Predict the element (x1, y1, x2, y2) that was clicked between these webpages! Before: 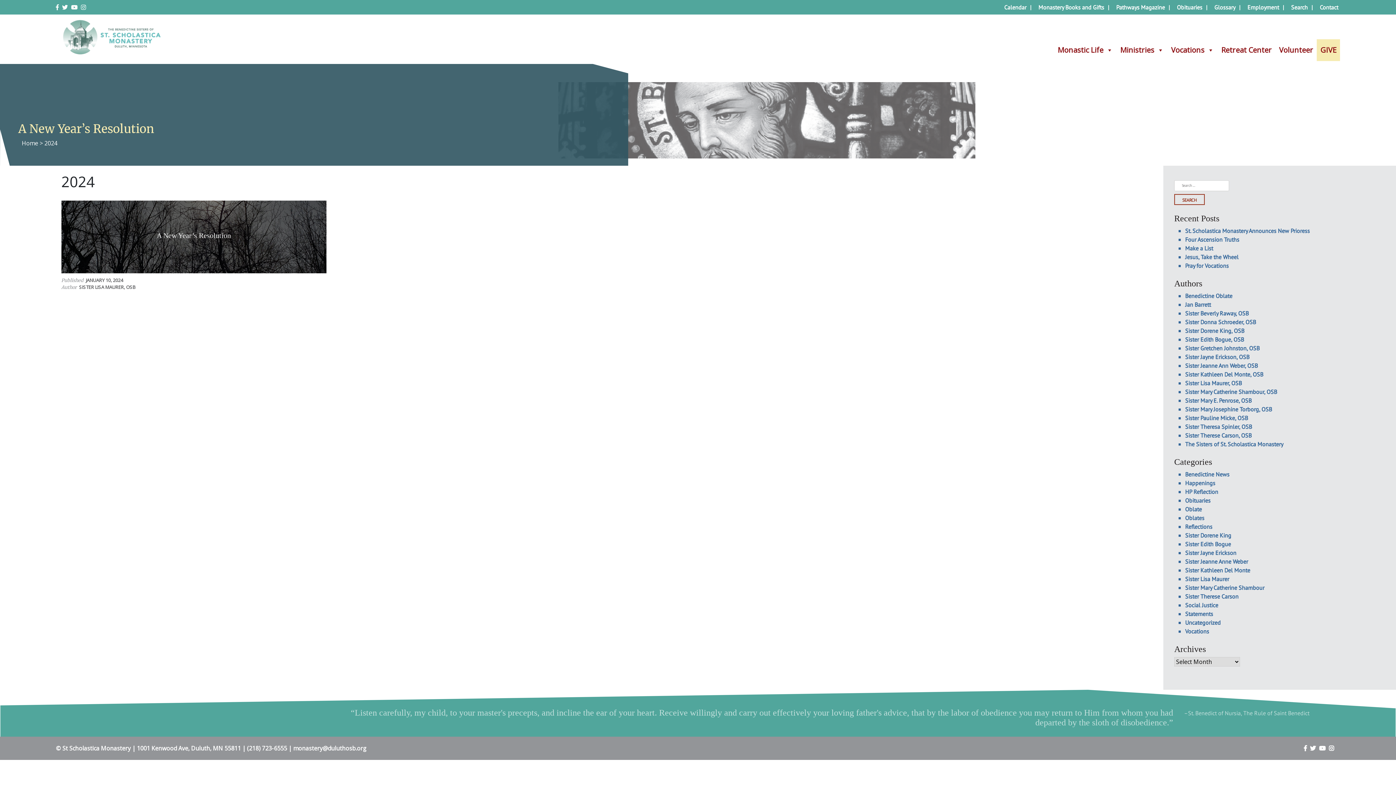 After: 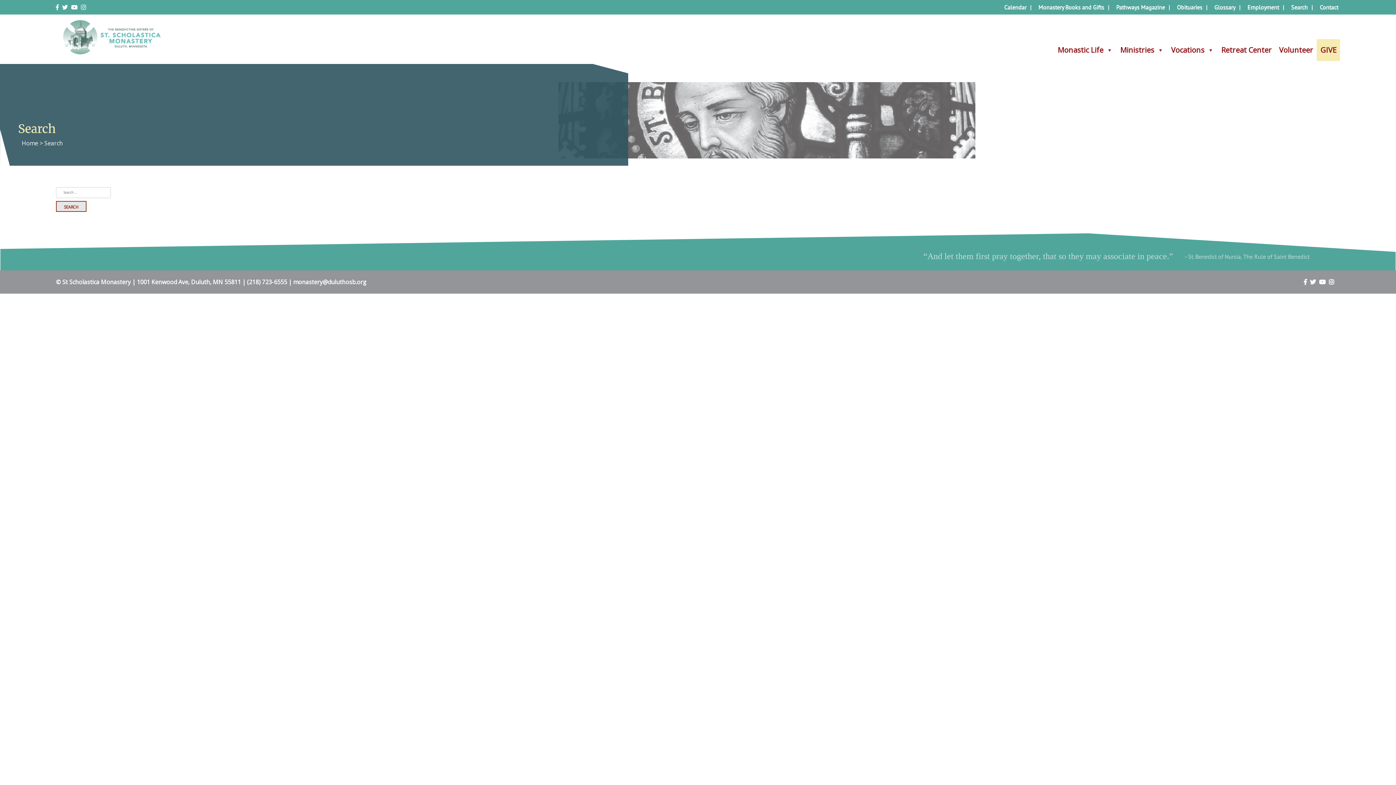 Action: bbox: (1287, 2, 1315, 11) label: Search